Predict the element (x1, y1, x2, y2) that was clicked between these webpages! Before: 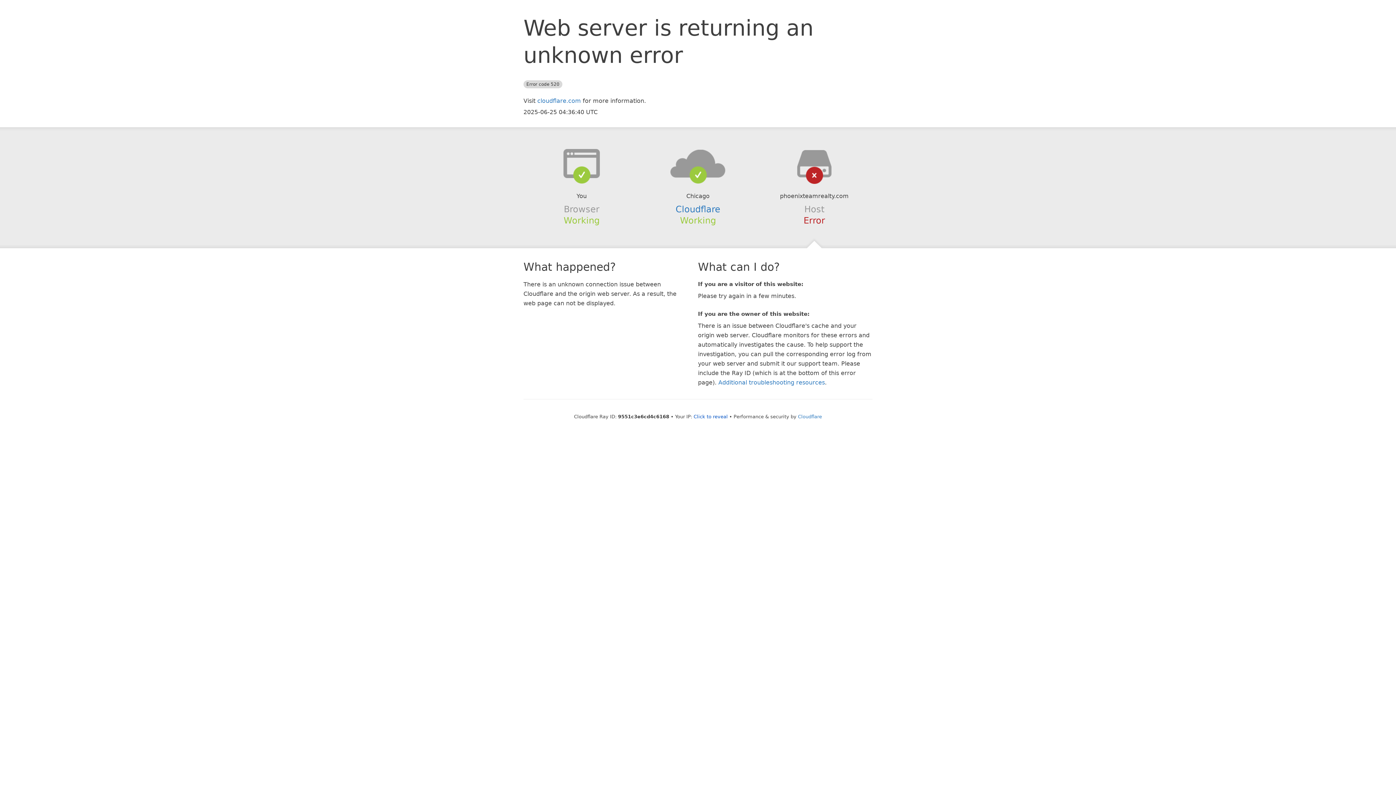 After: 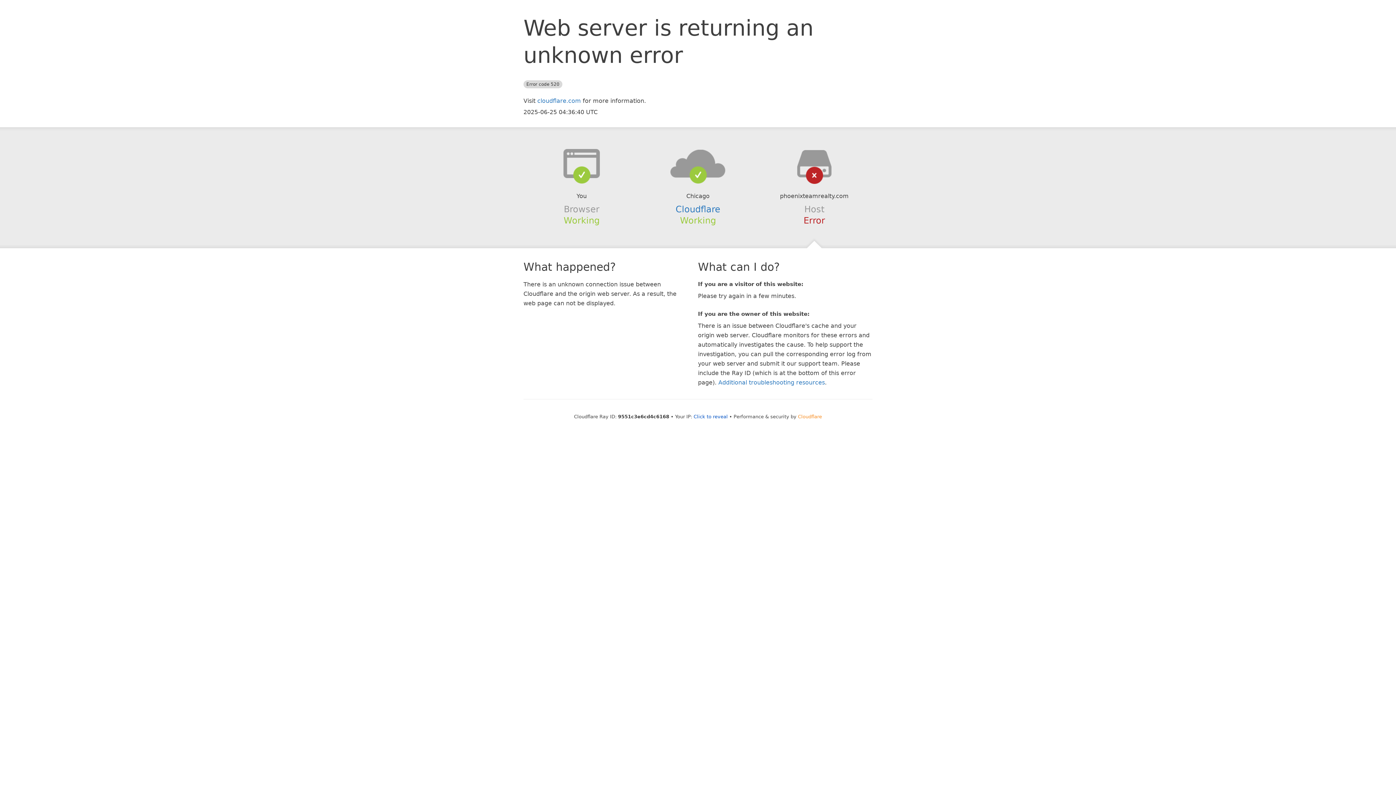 Action: bbox: (798, 414, 822, 419) label: Cloudflare